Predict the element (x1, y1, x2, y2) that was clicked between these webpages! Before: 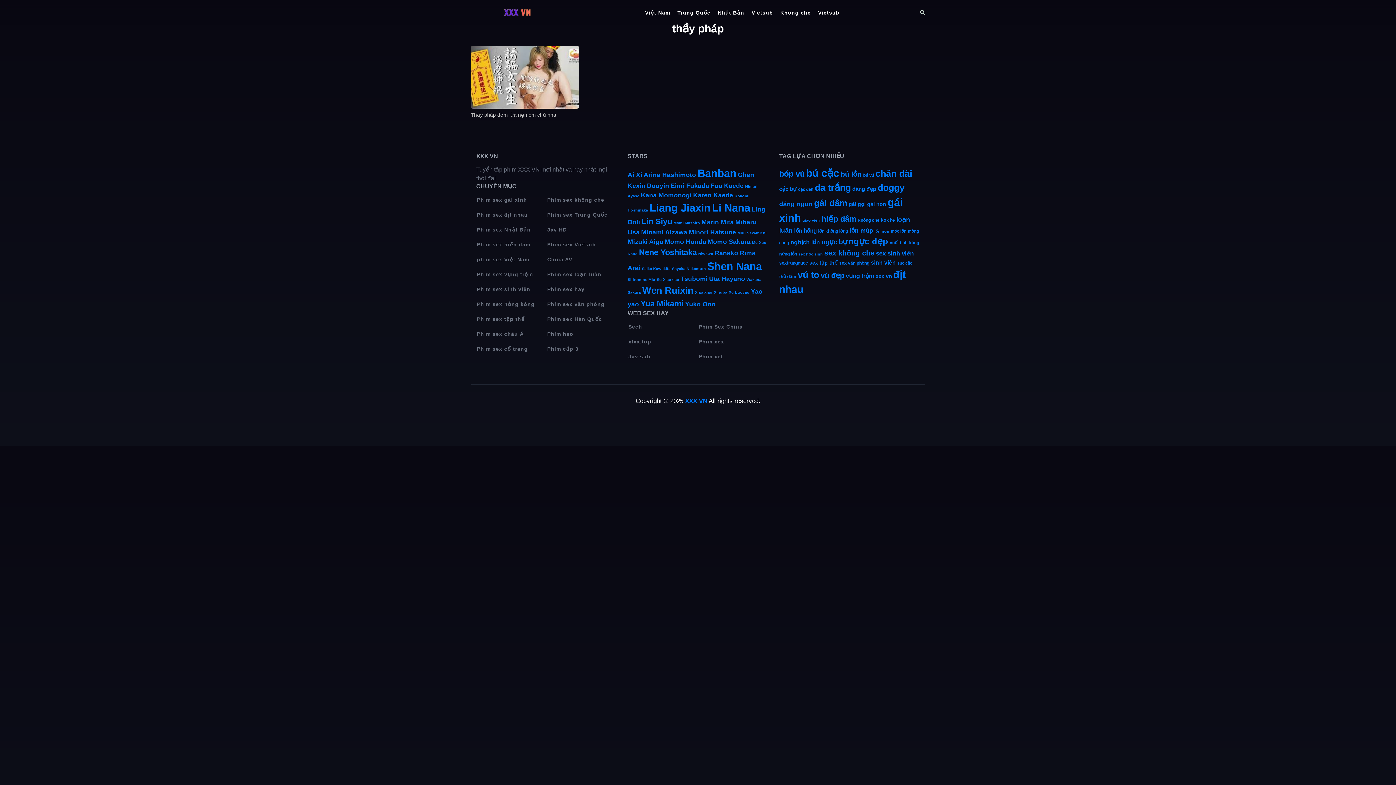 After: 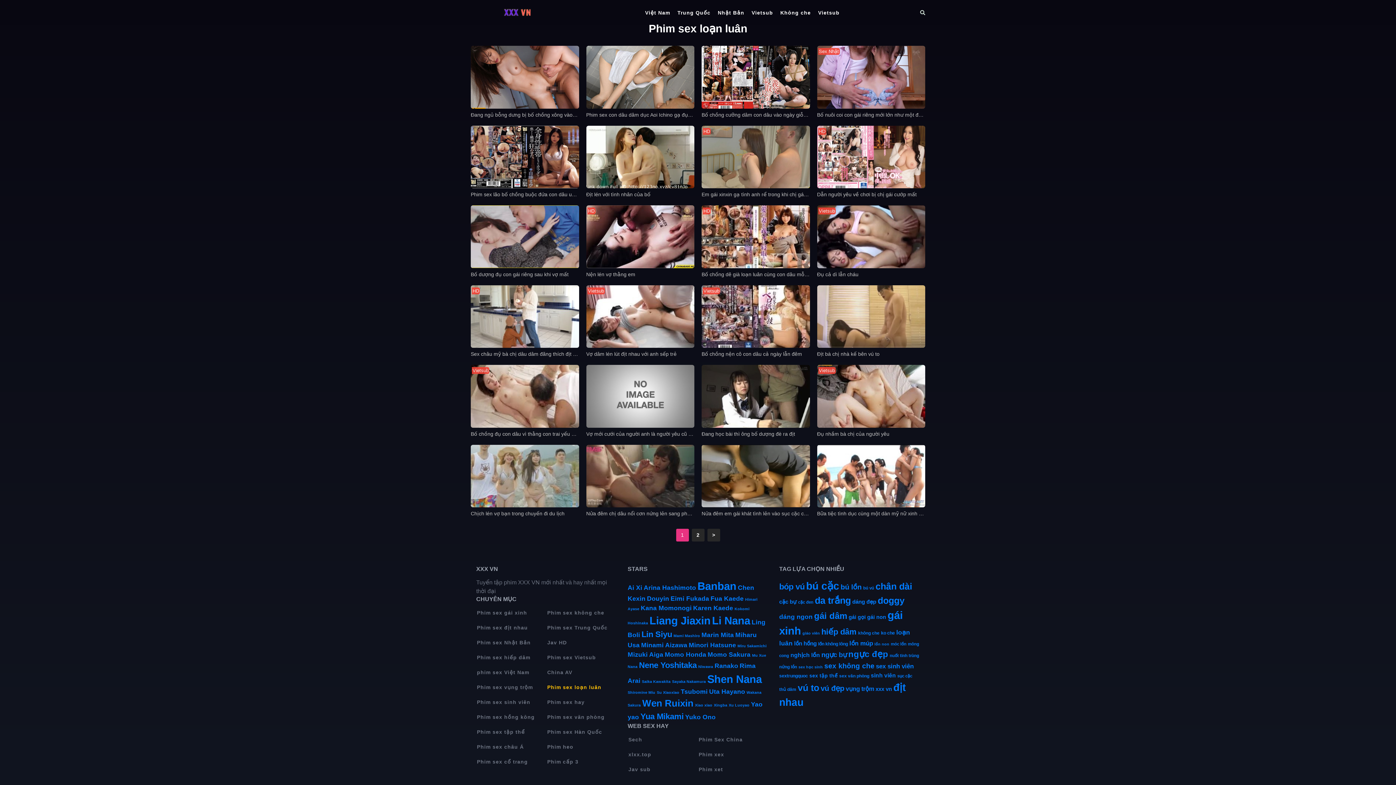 Action: label: Phim sex loạn luân bbox: (546, 270, 616, 279)